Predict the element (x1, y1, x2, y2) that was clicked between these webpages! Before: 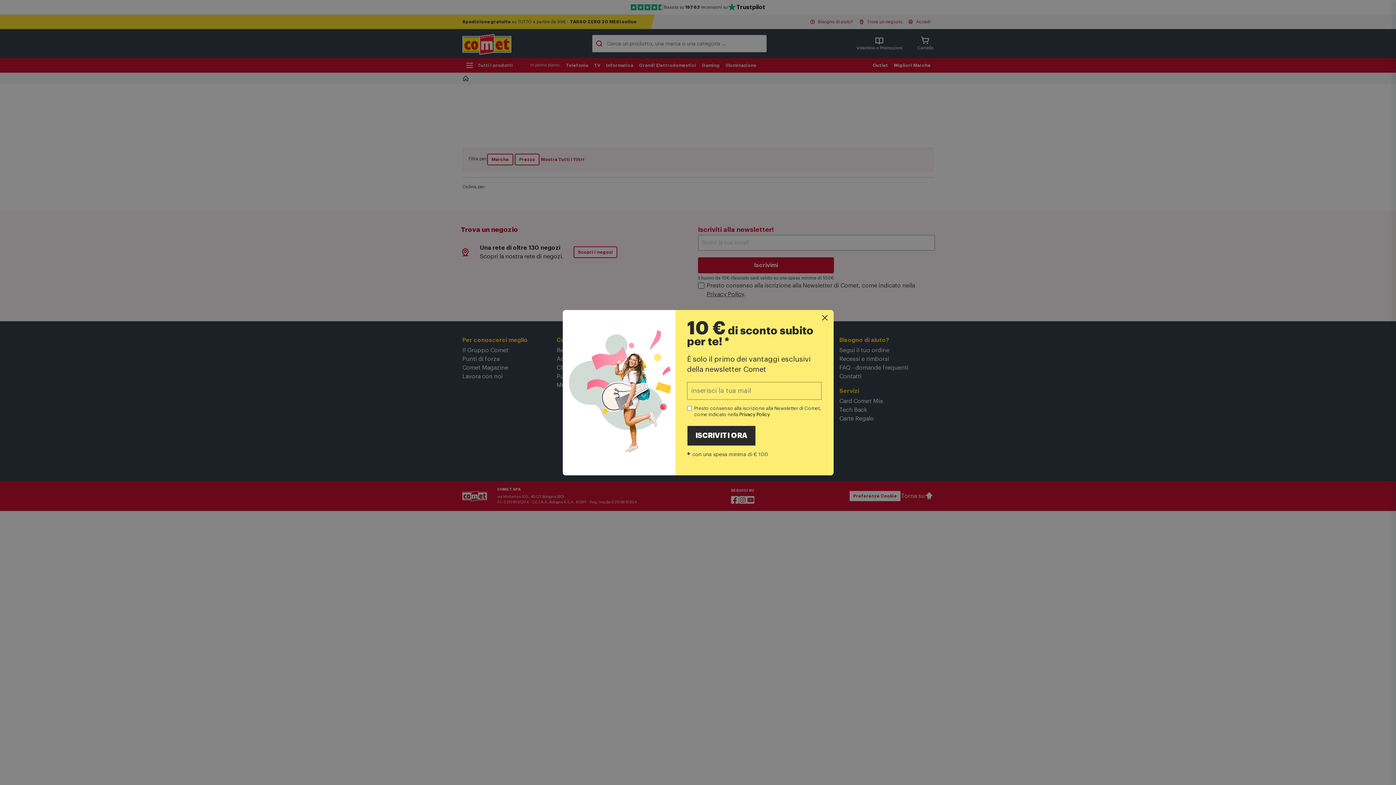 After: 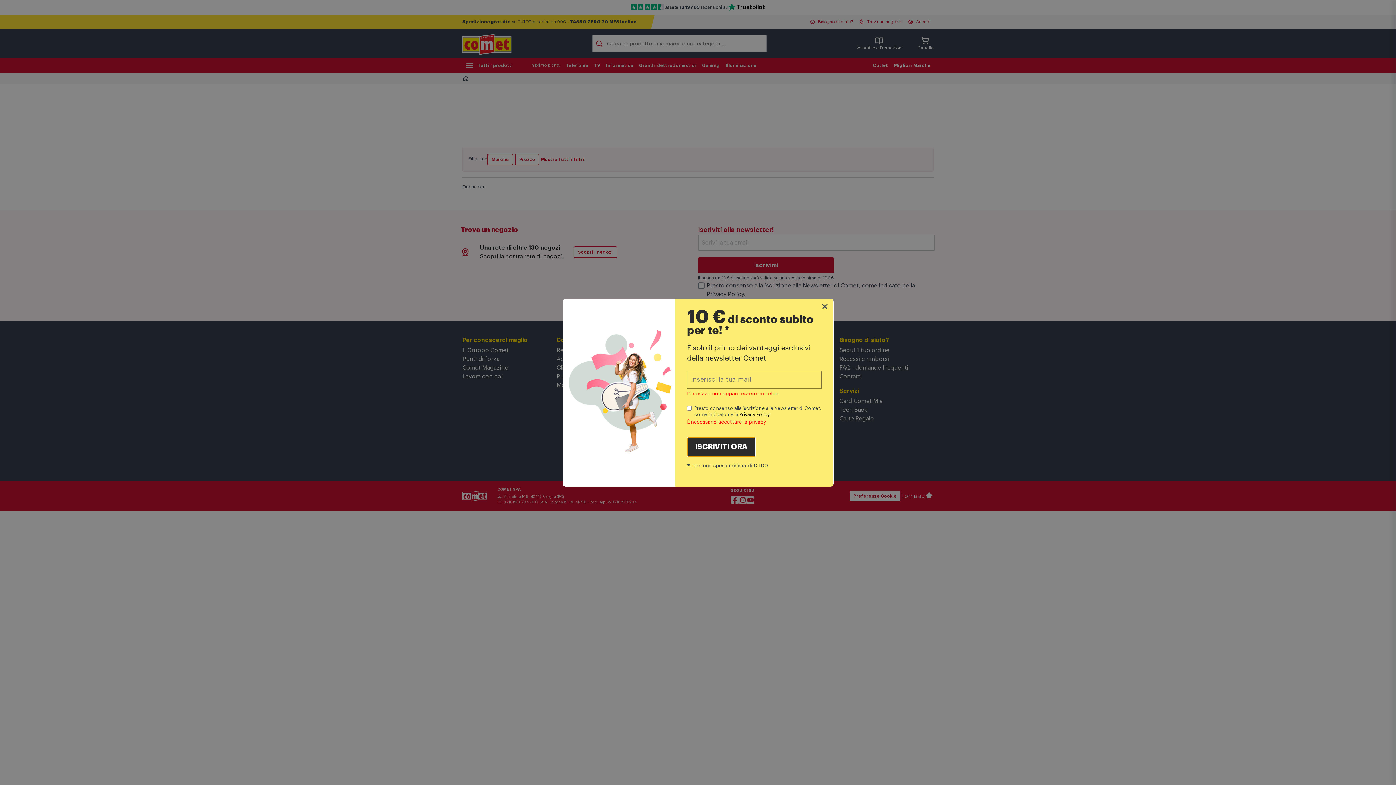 Action: label: ISCRIVITI ORA bbox: (687, 426, 755, 445)